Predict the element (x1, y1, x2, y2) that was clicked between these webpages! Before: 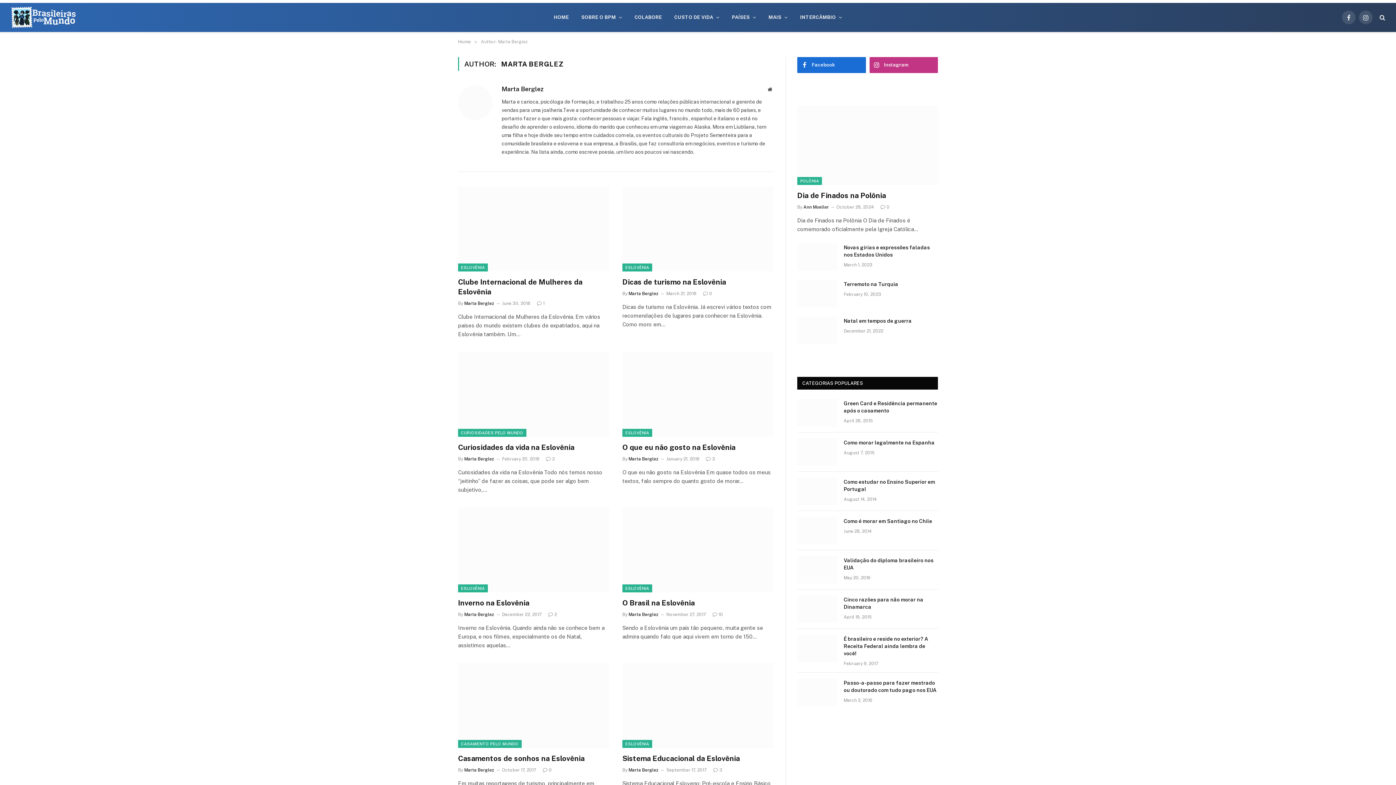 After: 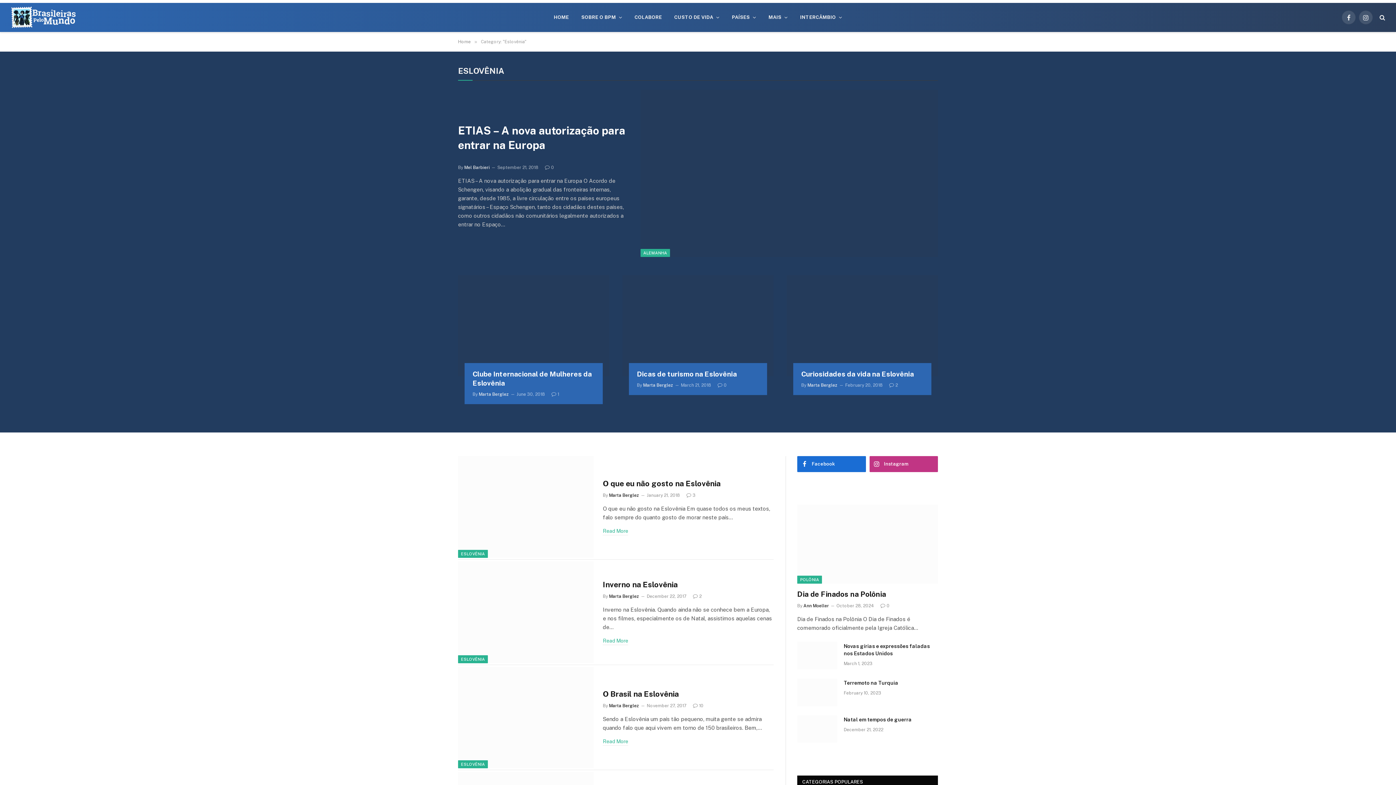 Action: label: ESLOVÊNIA bbox: (622, 740, 652, 748)